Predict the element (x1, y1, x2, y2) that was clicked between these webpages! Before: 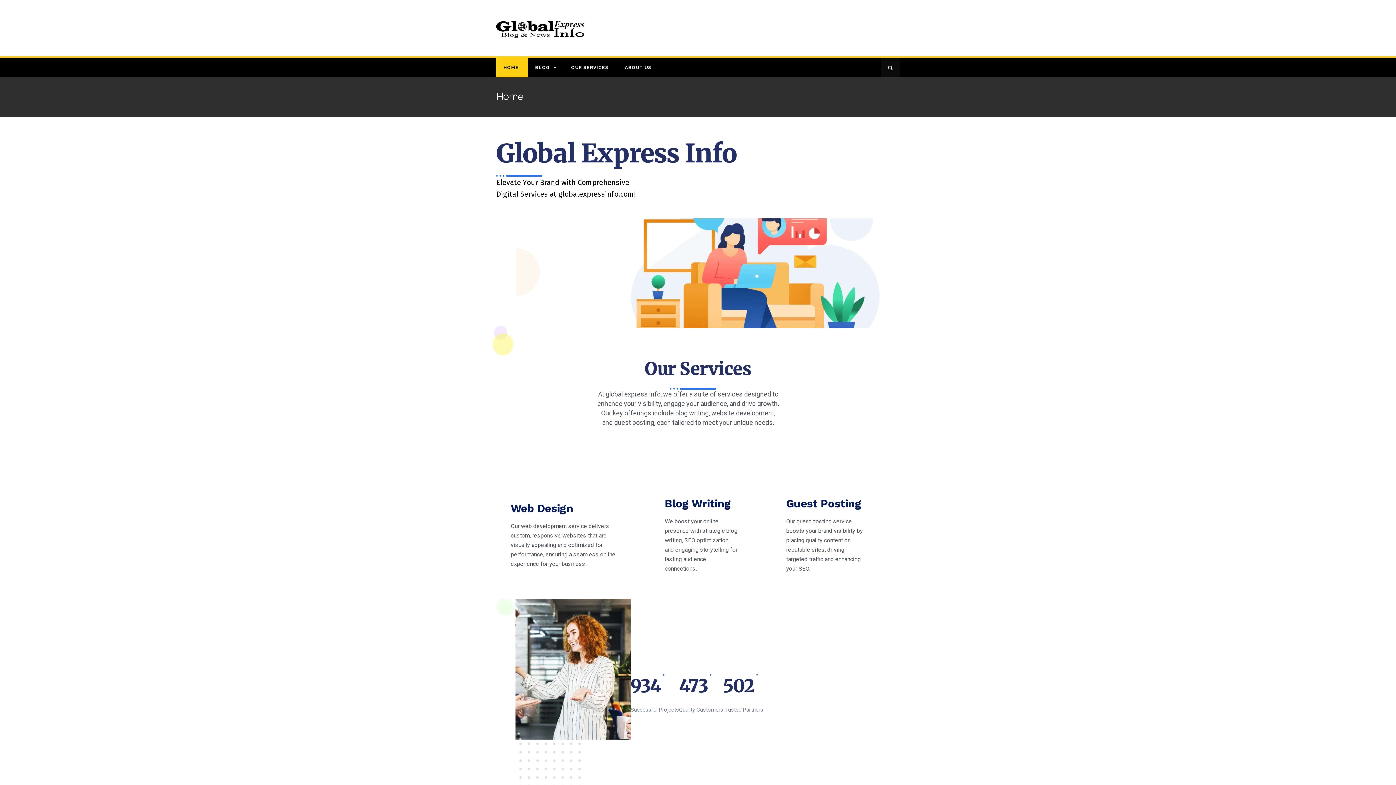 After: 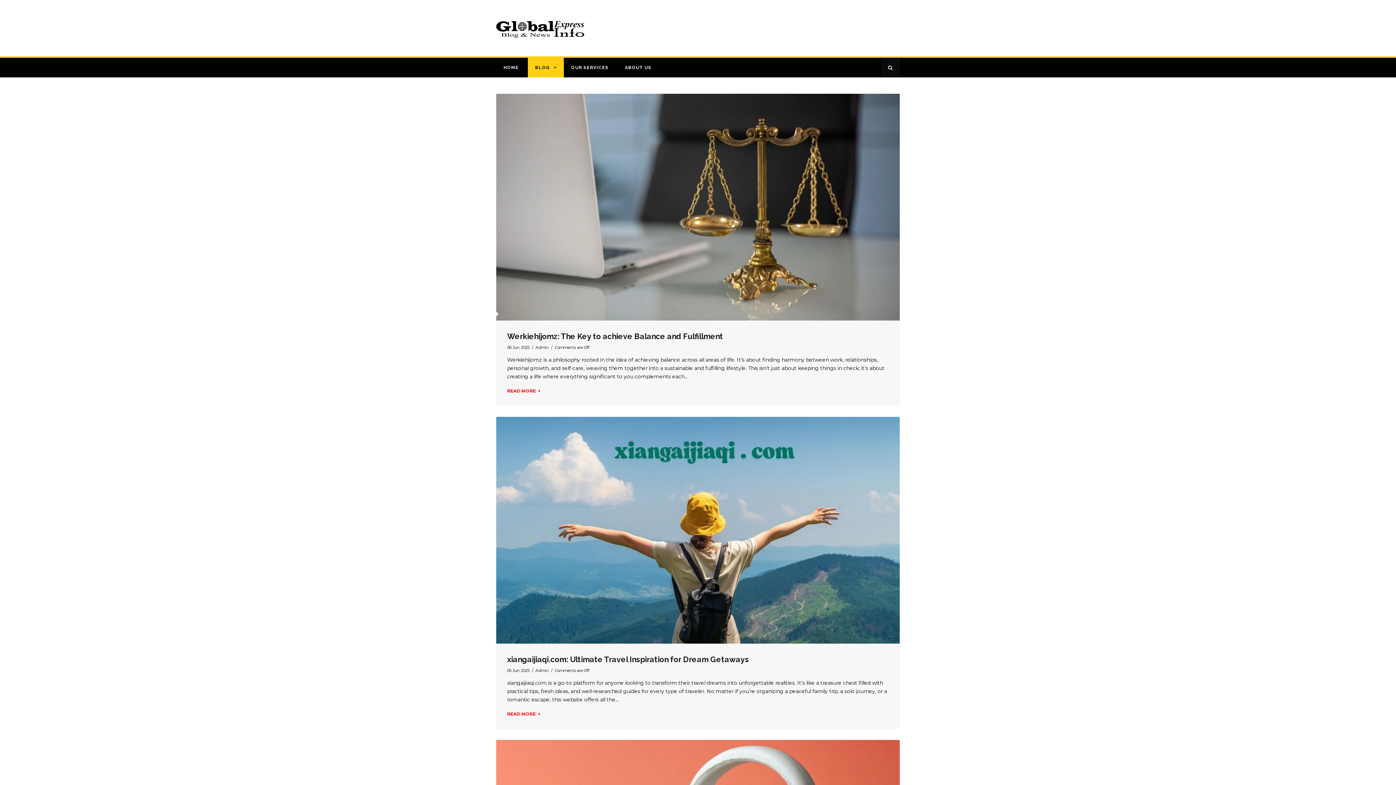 Action: label: BLOG bbox: (528, 57, 564, 77)